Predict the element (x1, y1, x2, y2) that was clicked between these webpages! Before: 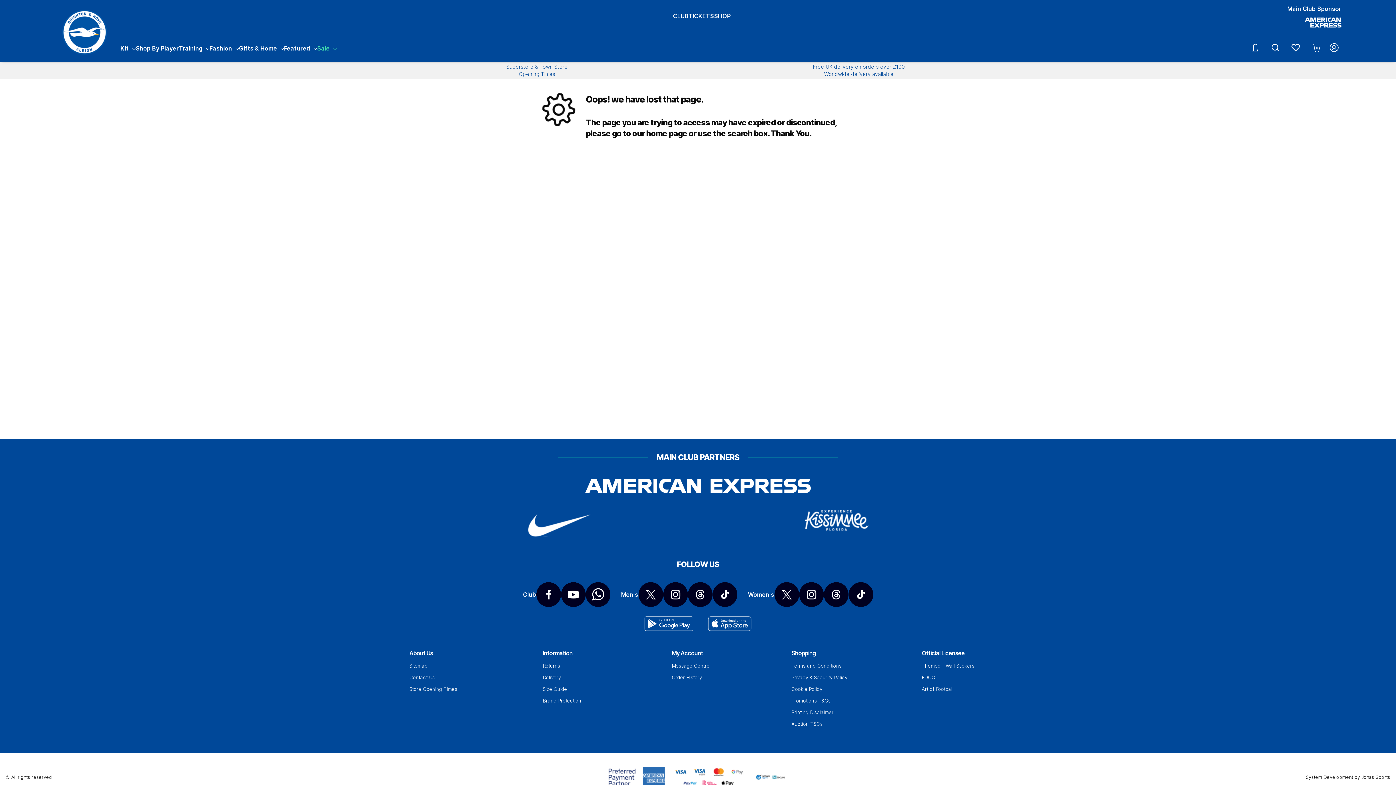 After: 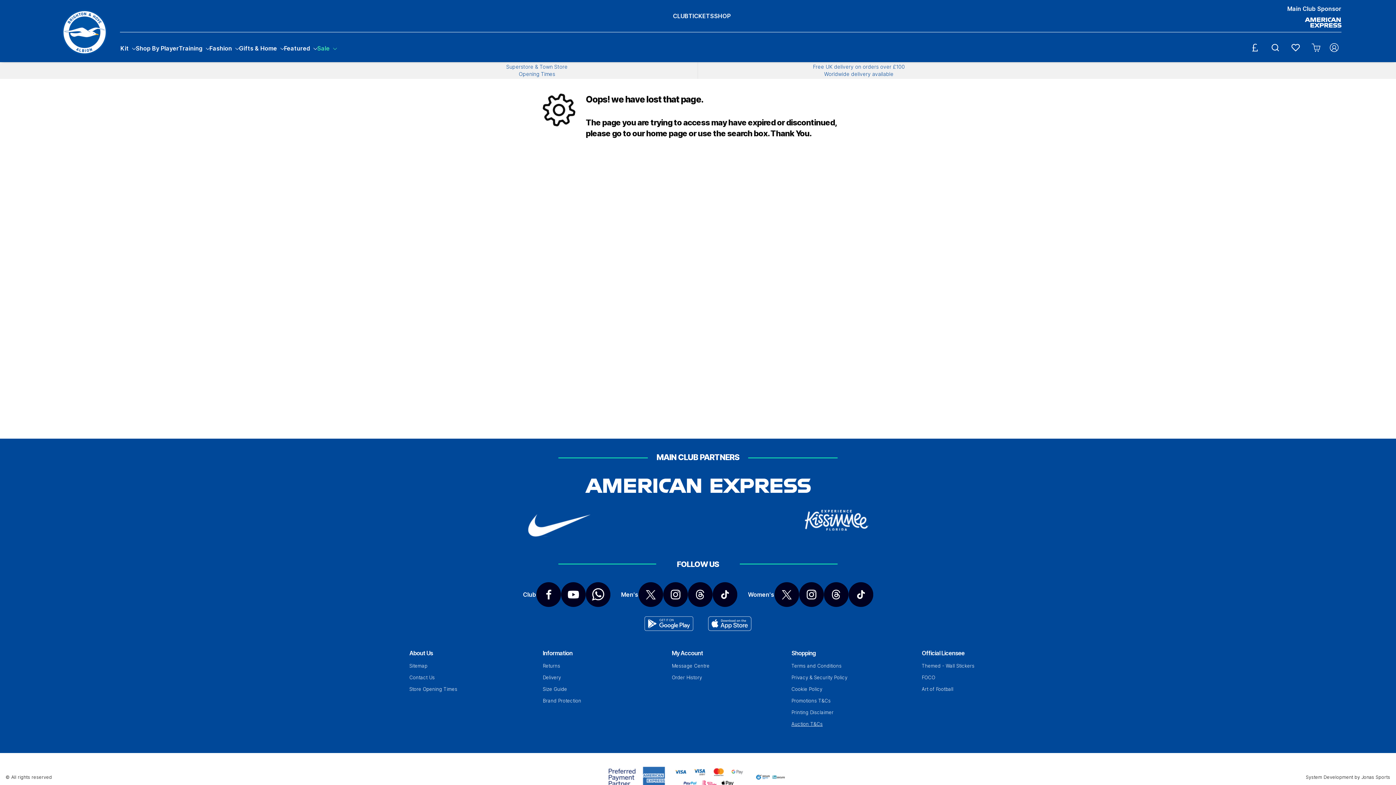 Action: bbox: (791, 721, 822, 727) label: Auction T&Cs